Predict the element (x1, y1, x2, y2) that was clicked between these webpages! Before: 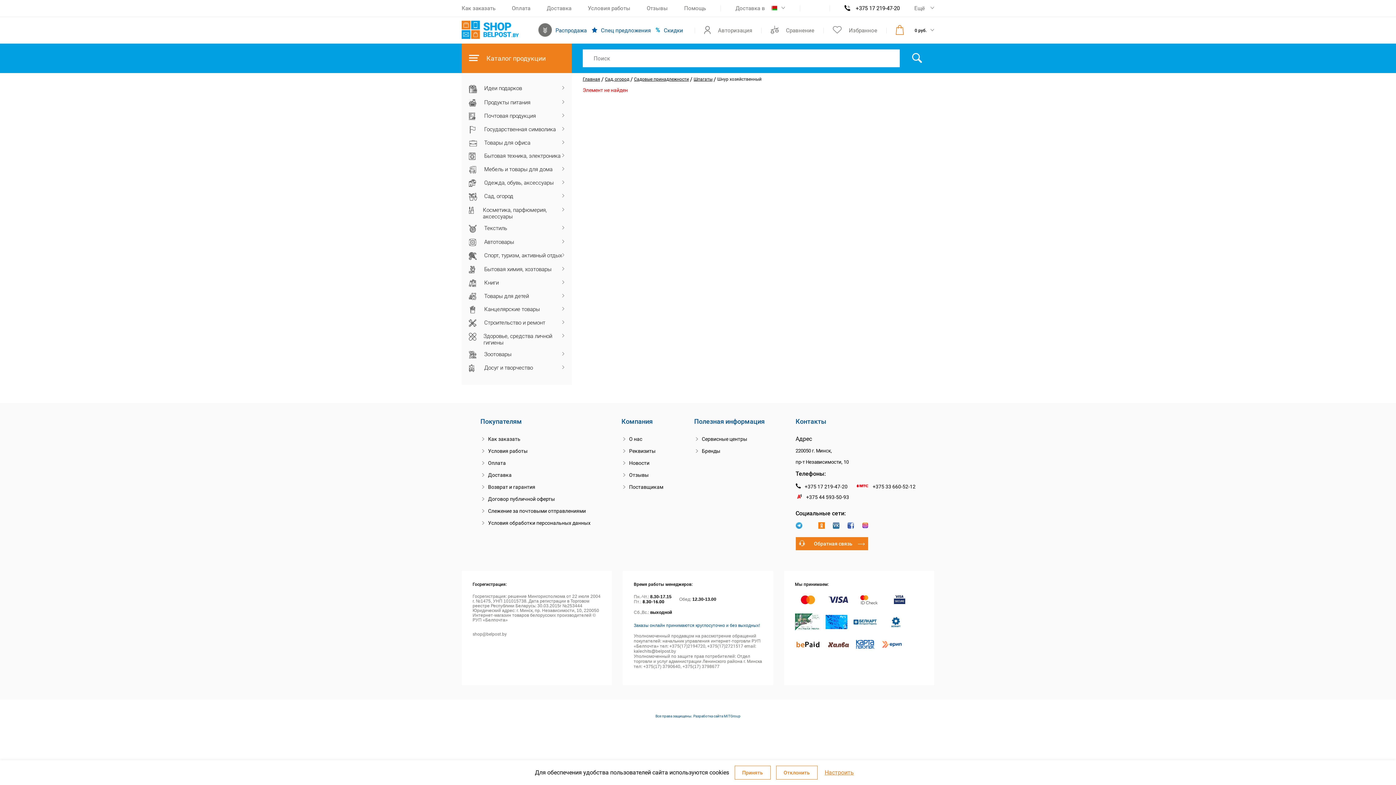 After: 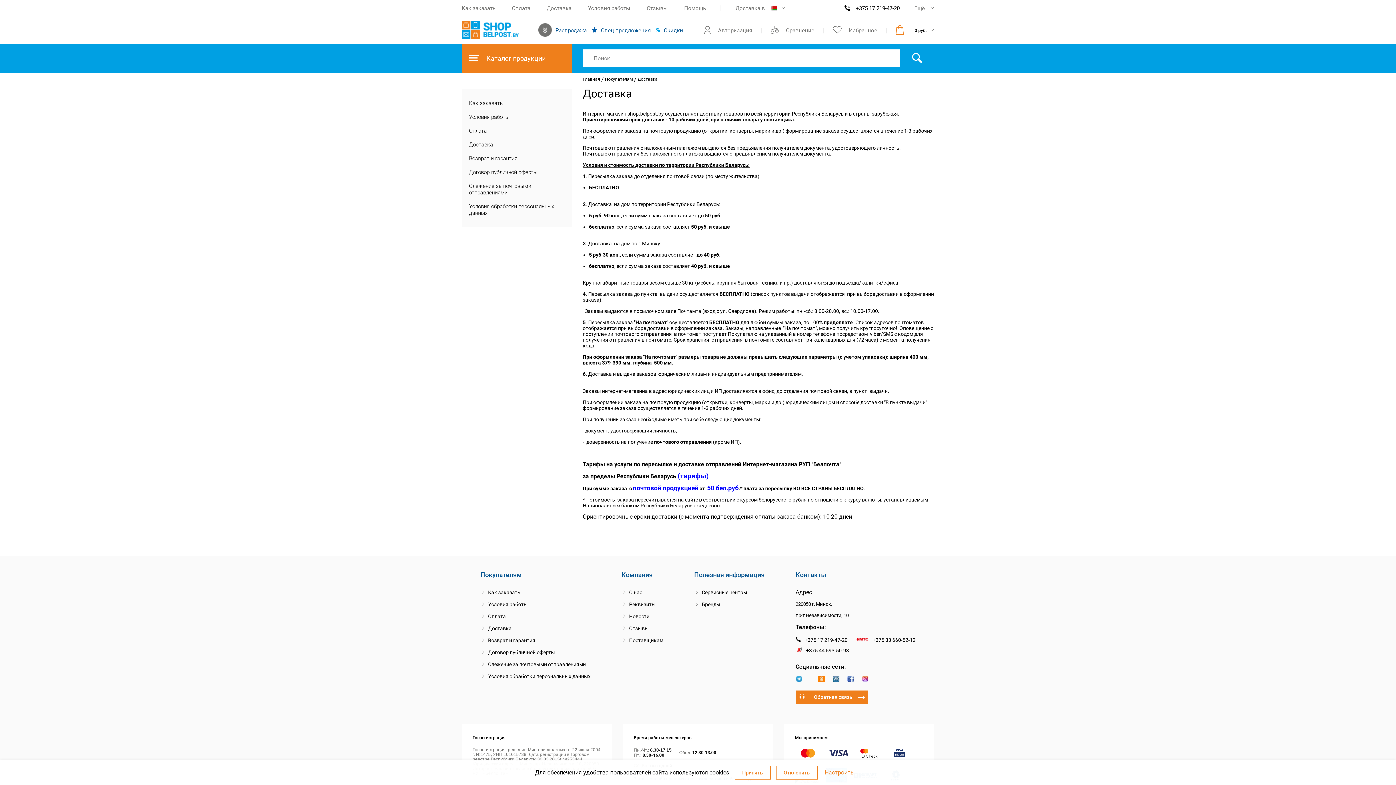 Action: bbox: (546, 5, 571, 11) label: Доставка